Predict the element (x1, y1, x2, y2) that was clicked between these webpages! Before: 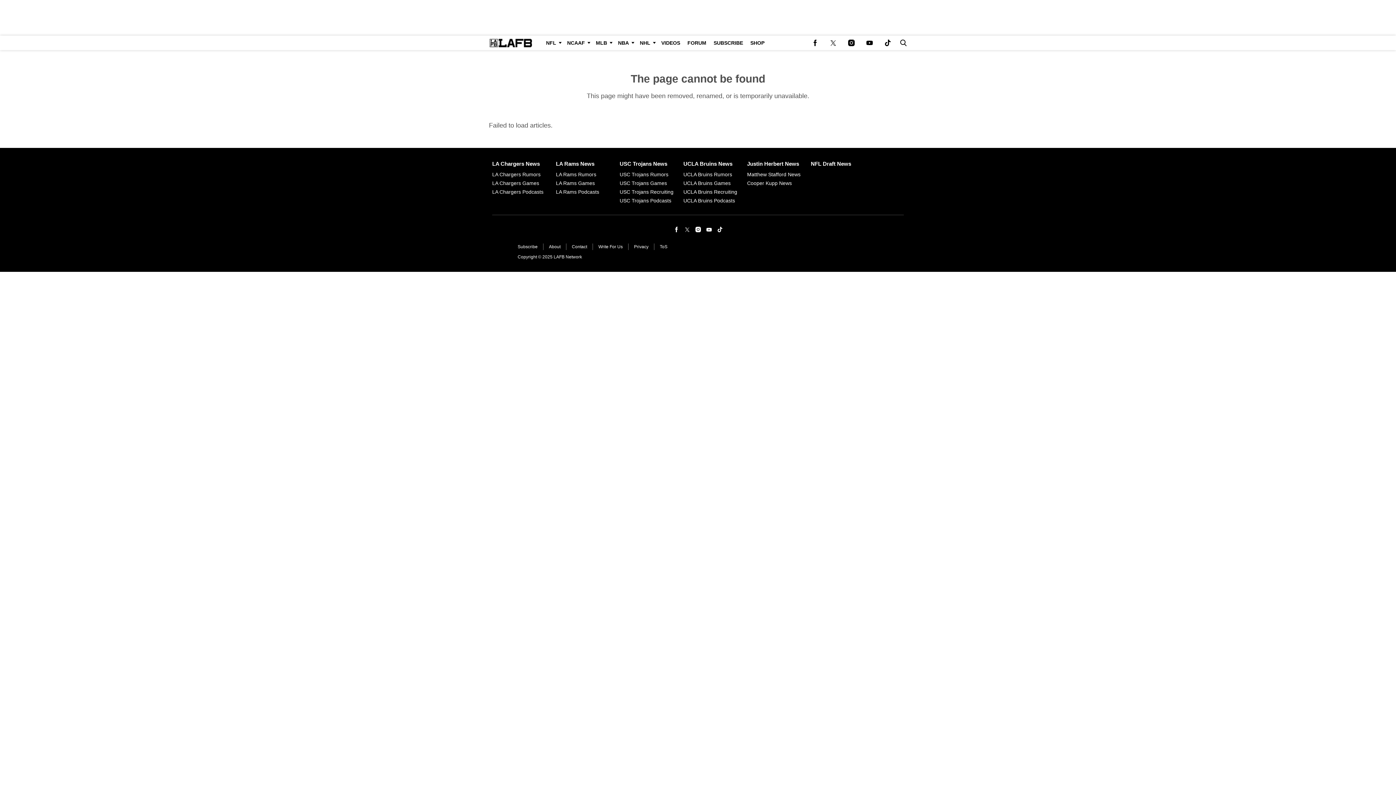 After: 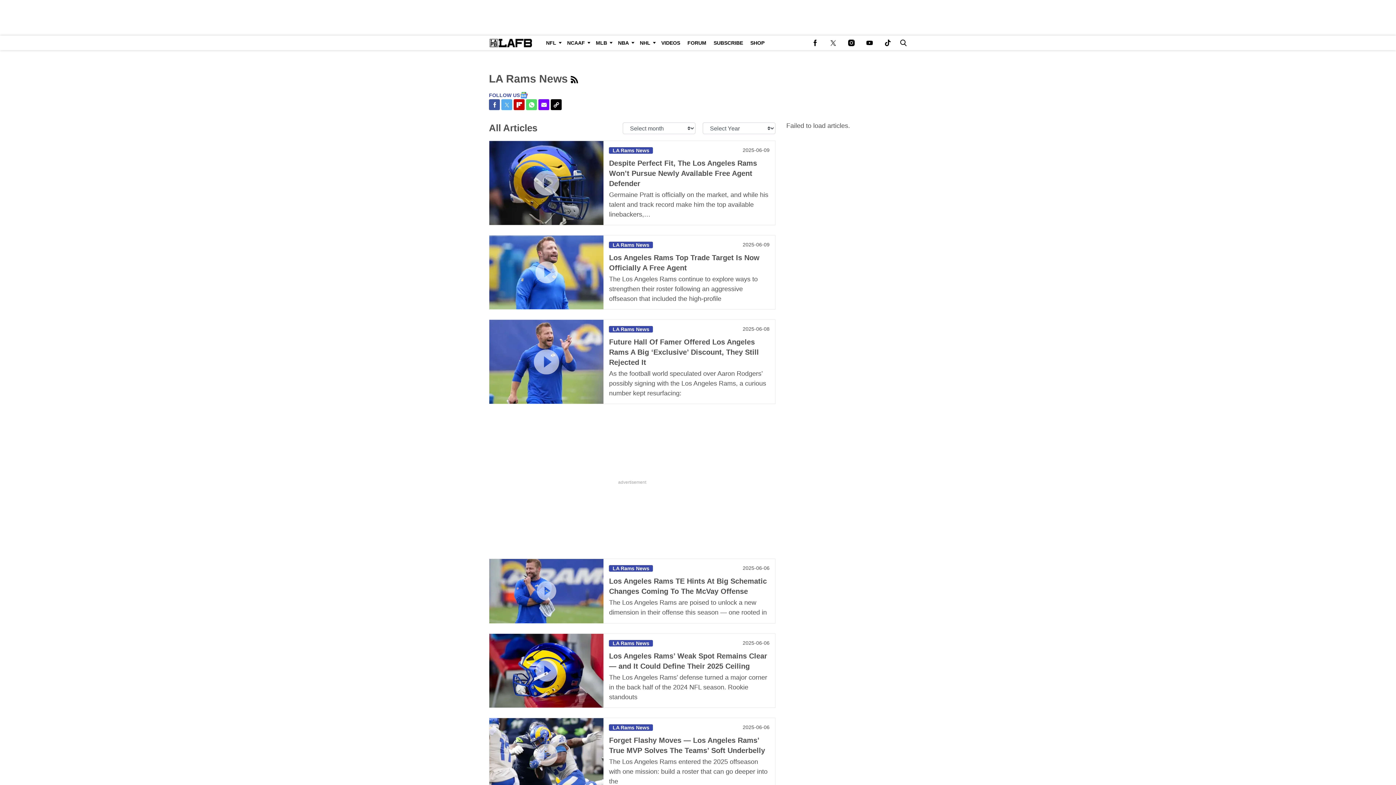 Action: bbox: (556, 159, 619, 168) label: Browse LA Rams News